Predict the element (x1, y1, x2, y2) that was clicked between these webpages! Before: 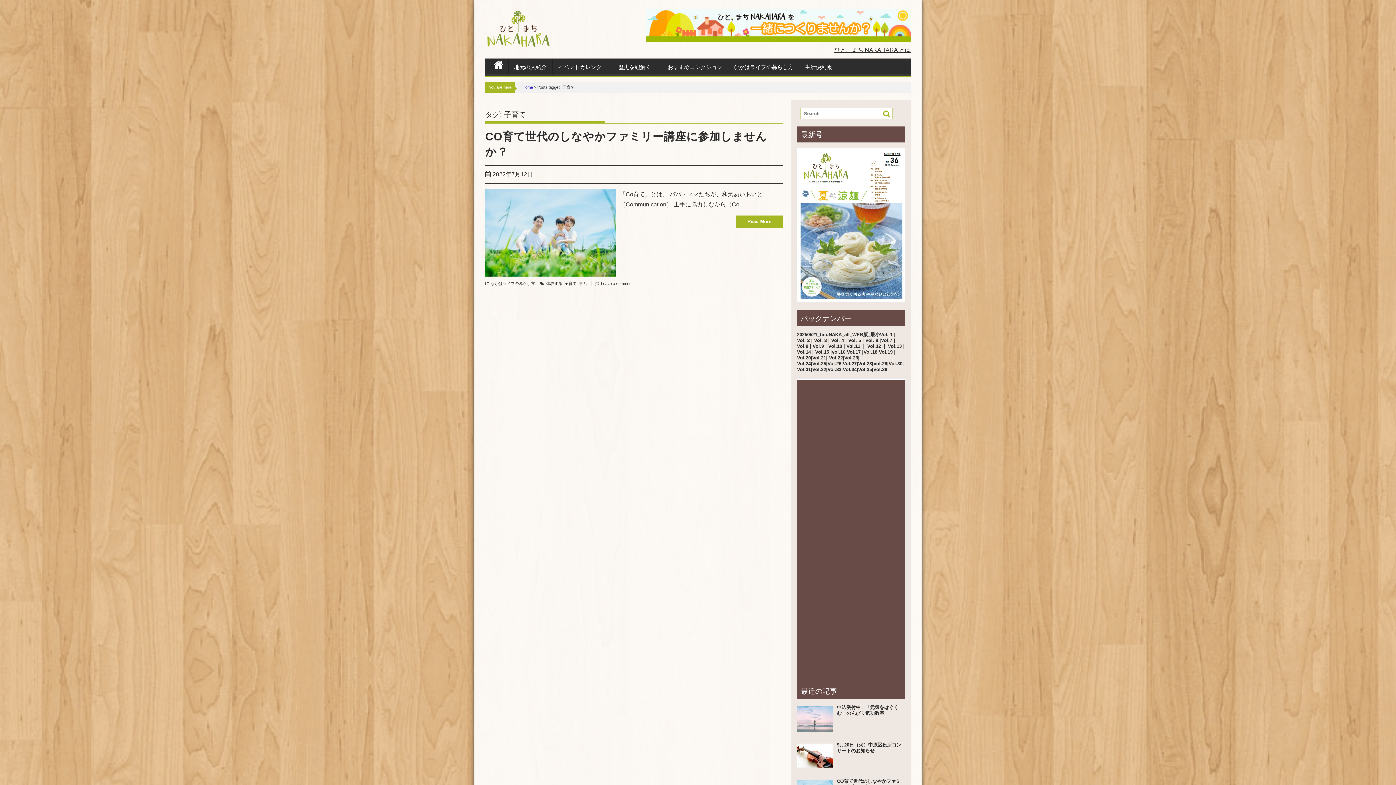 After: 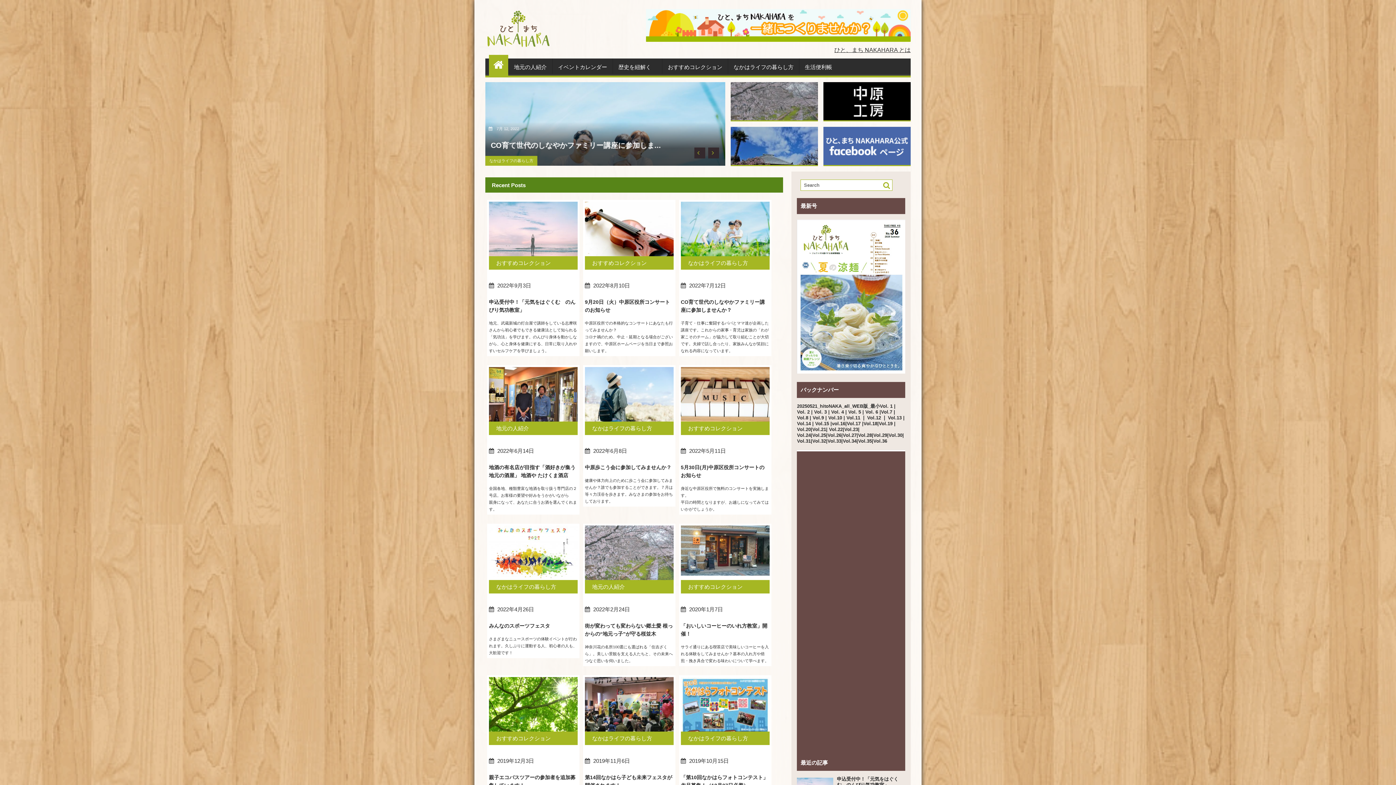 Action: bbox: (489, 54, 508, 74)